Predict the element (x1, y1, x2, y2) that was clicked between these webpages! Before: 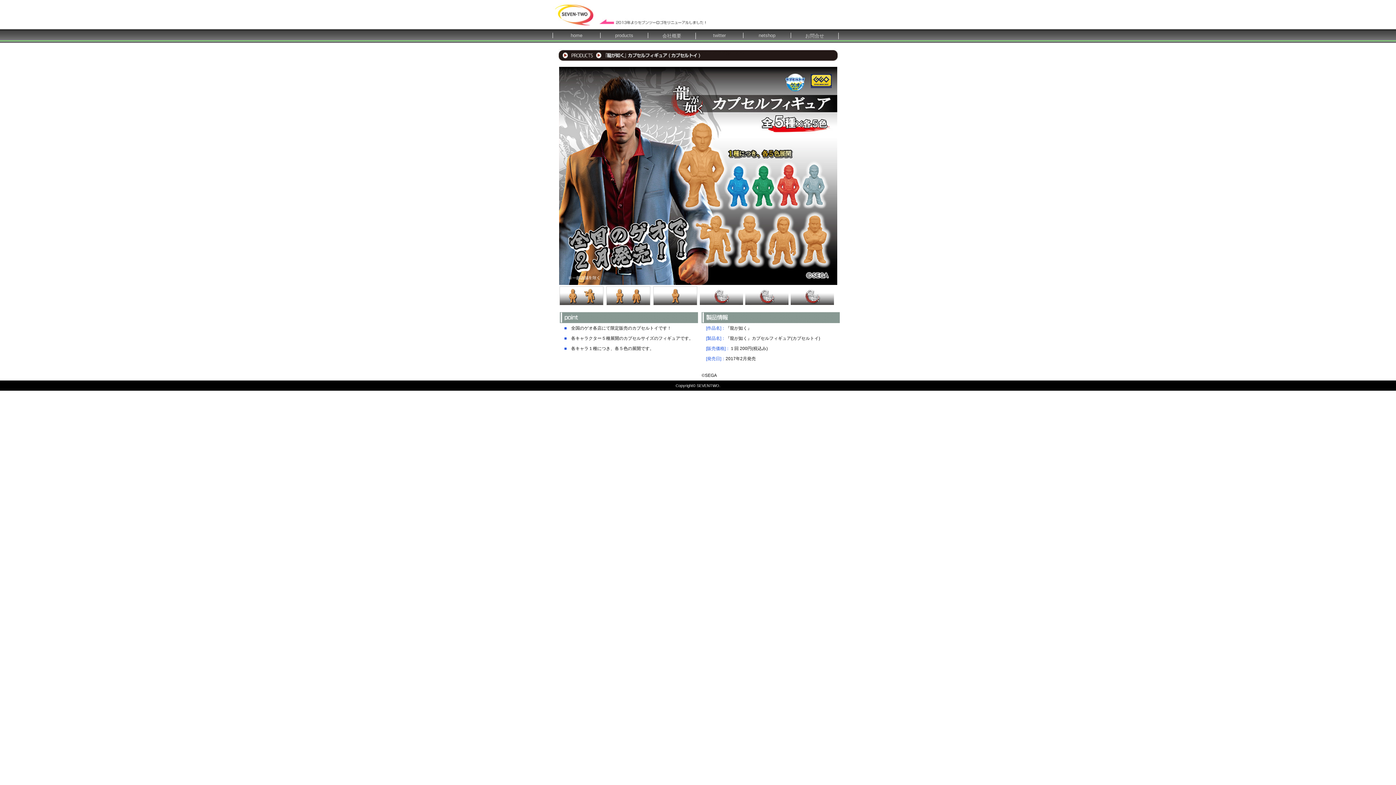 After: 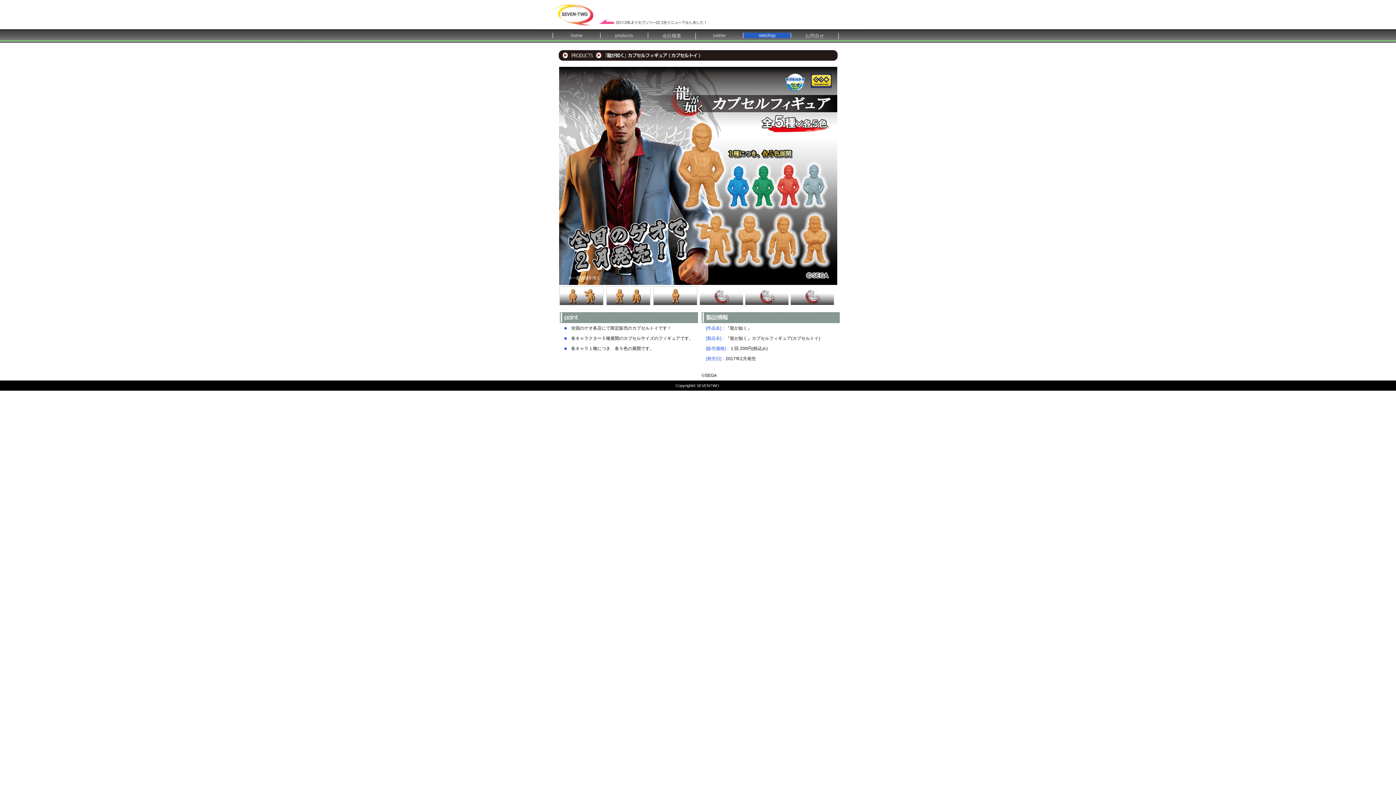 Action: label: netshop bbox: (743, 32, 791, 38)